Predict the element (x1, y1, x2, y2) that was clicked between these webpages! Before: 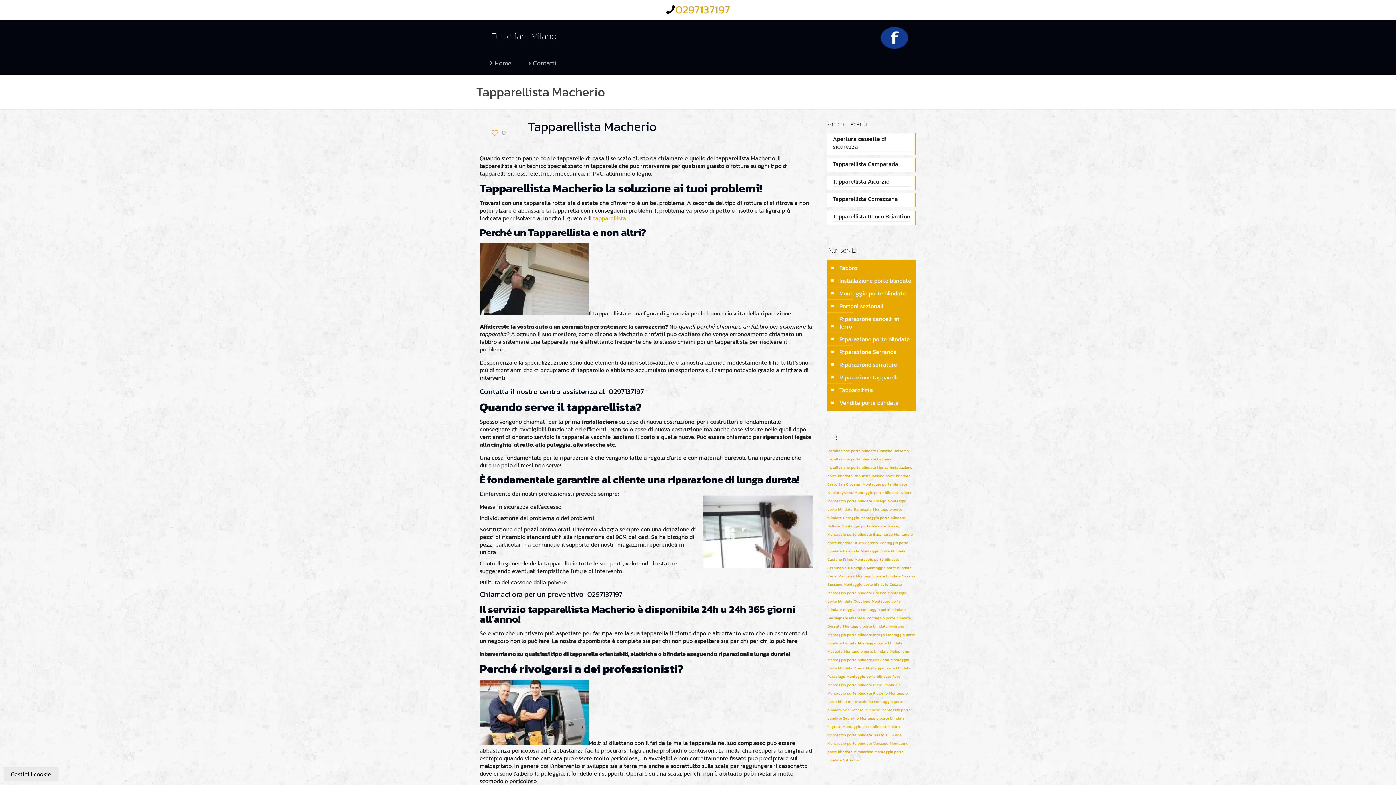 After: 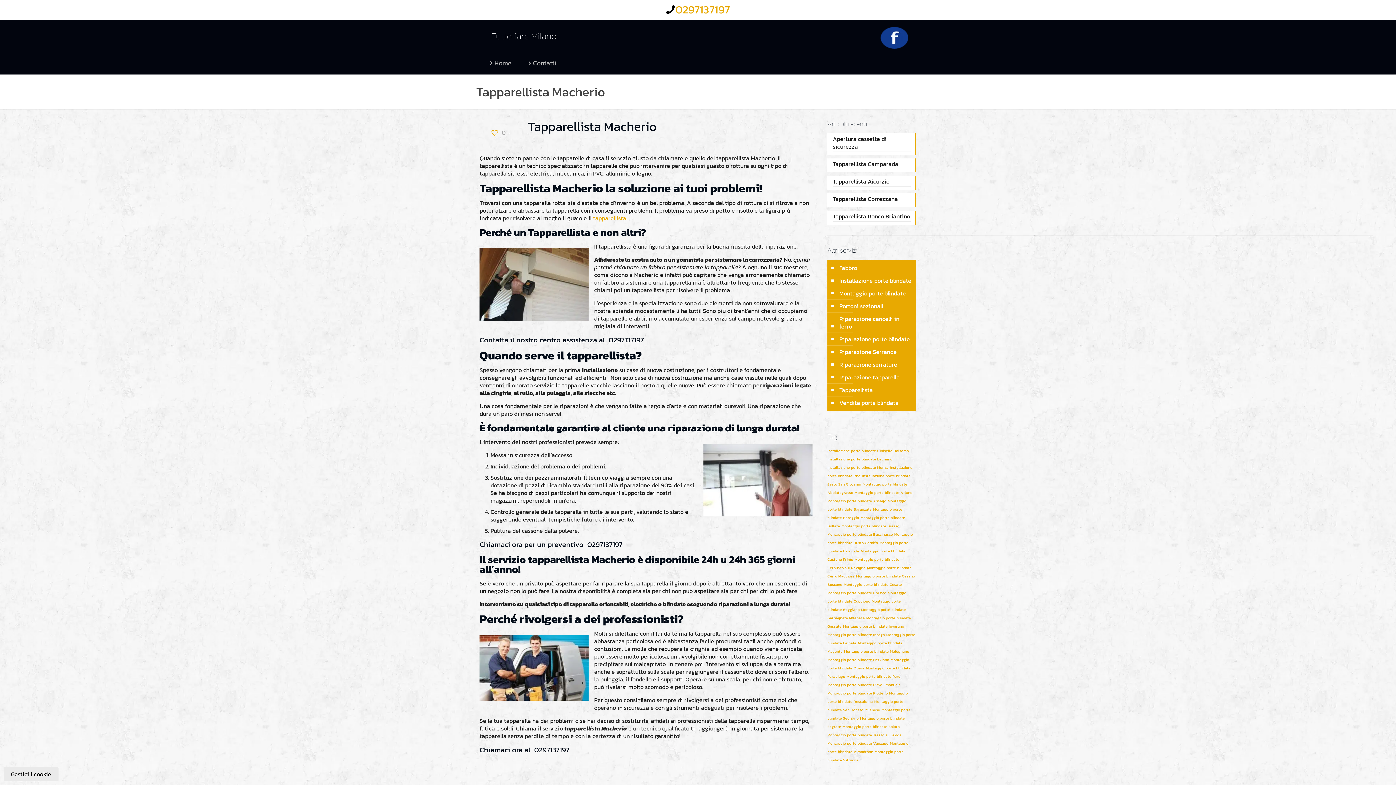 Action: bbox: (607, 386, 644, 397) label:  0297137197